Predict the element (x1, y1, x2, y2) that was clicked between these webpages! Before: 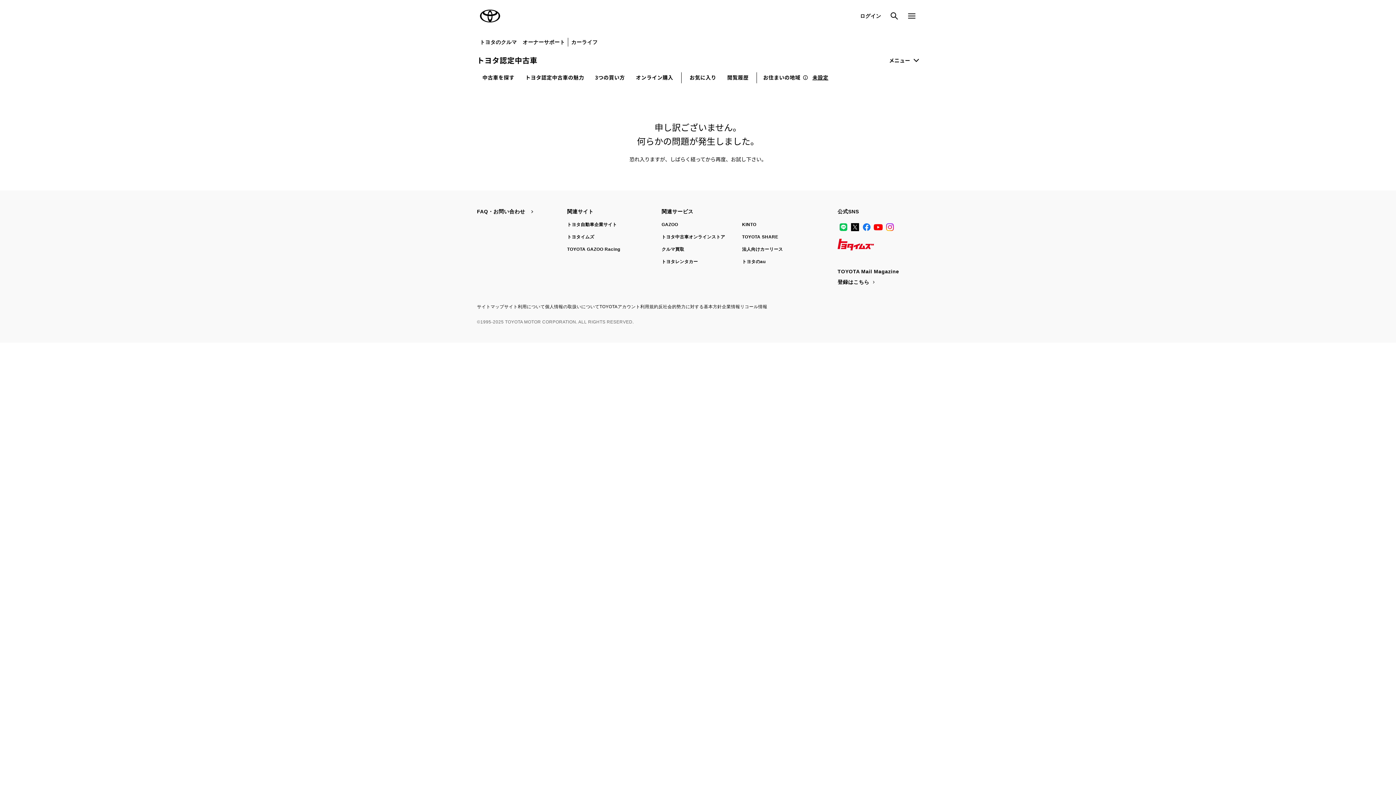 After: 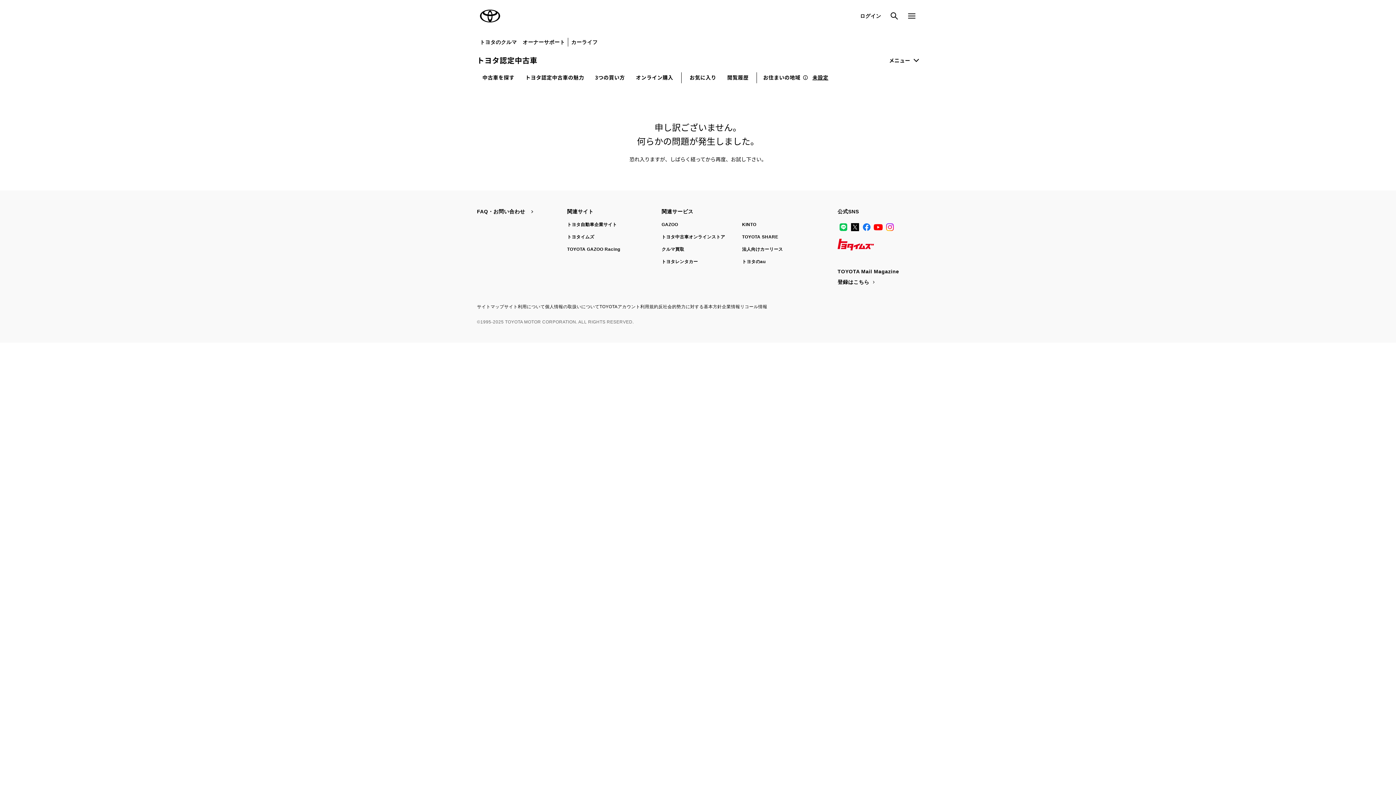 Action: bbox: (567, 234, 594, 239) label: トヨタイムズ